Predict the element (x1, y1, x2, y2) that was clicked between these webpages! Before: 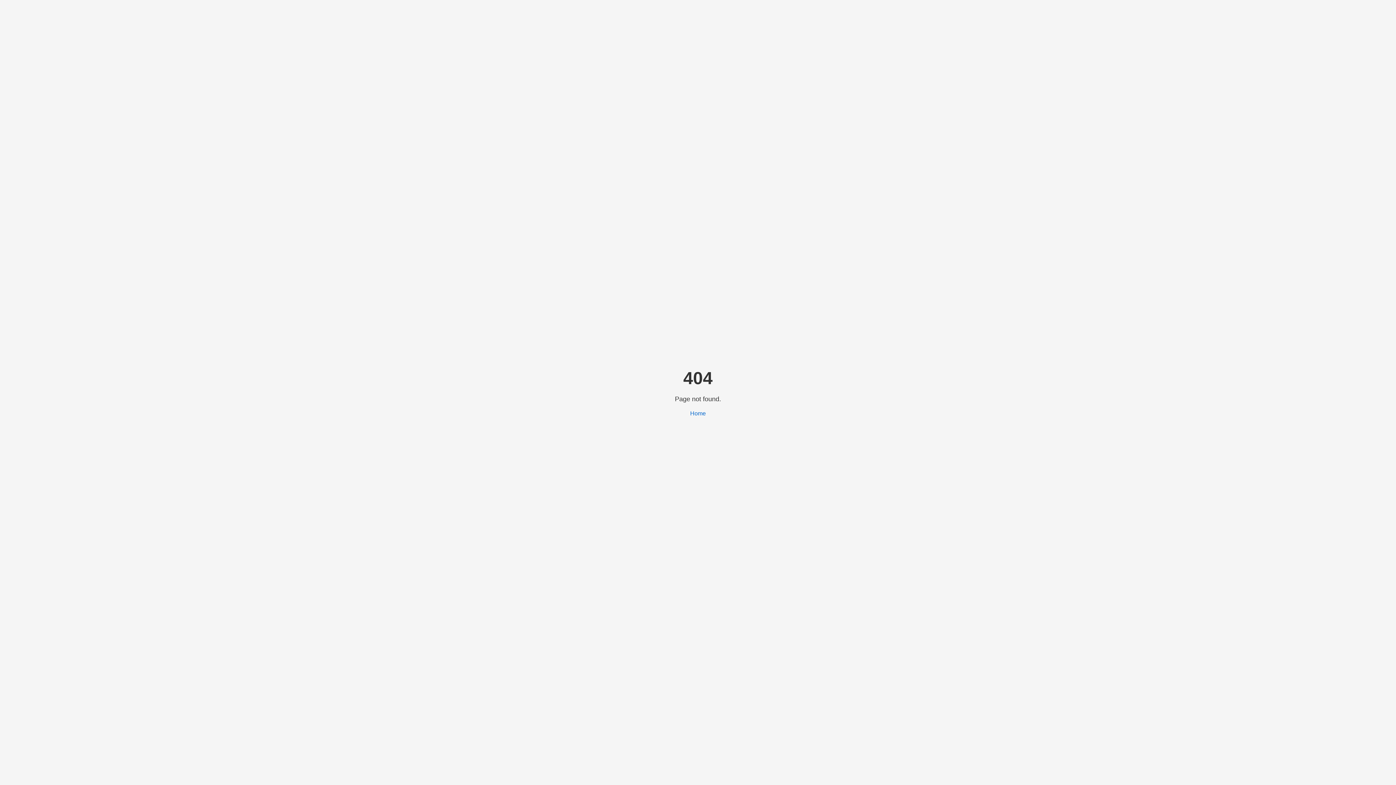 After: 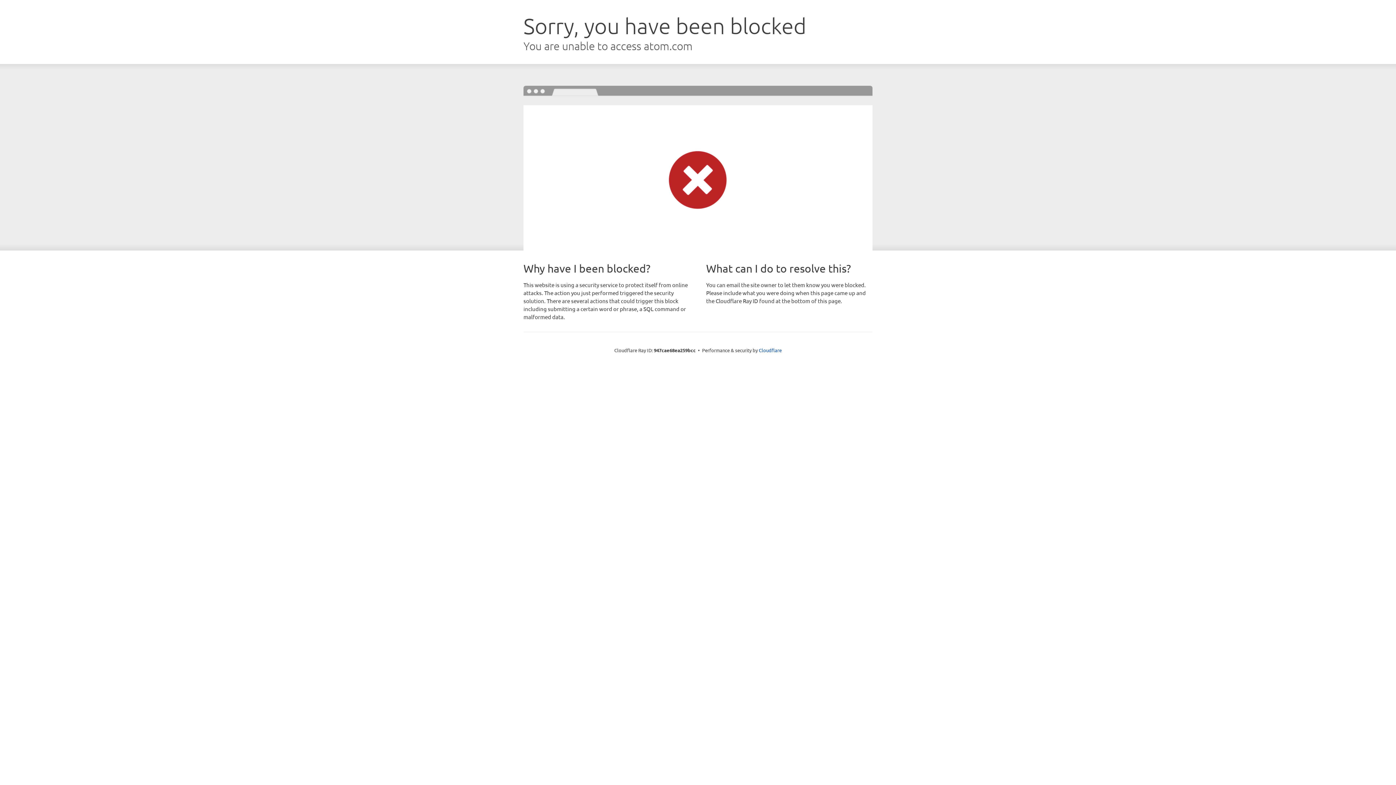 Action: label: Home bbox: (690, 410, 706, 416)